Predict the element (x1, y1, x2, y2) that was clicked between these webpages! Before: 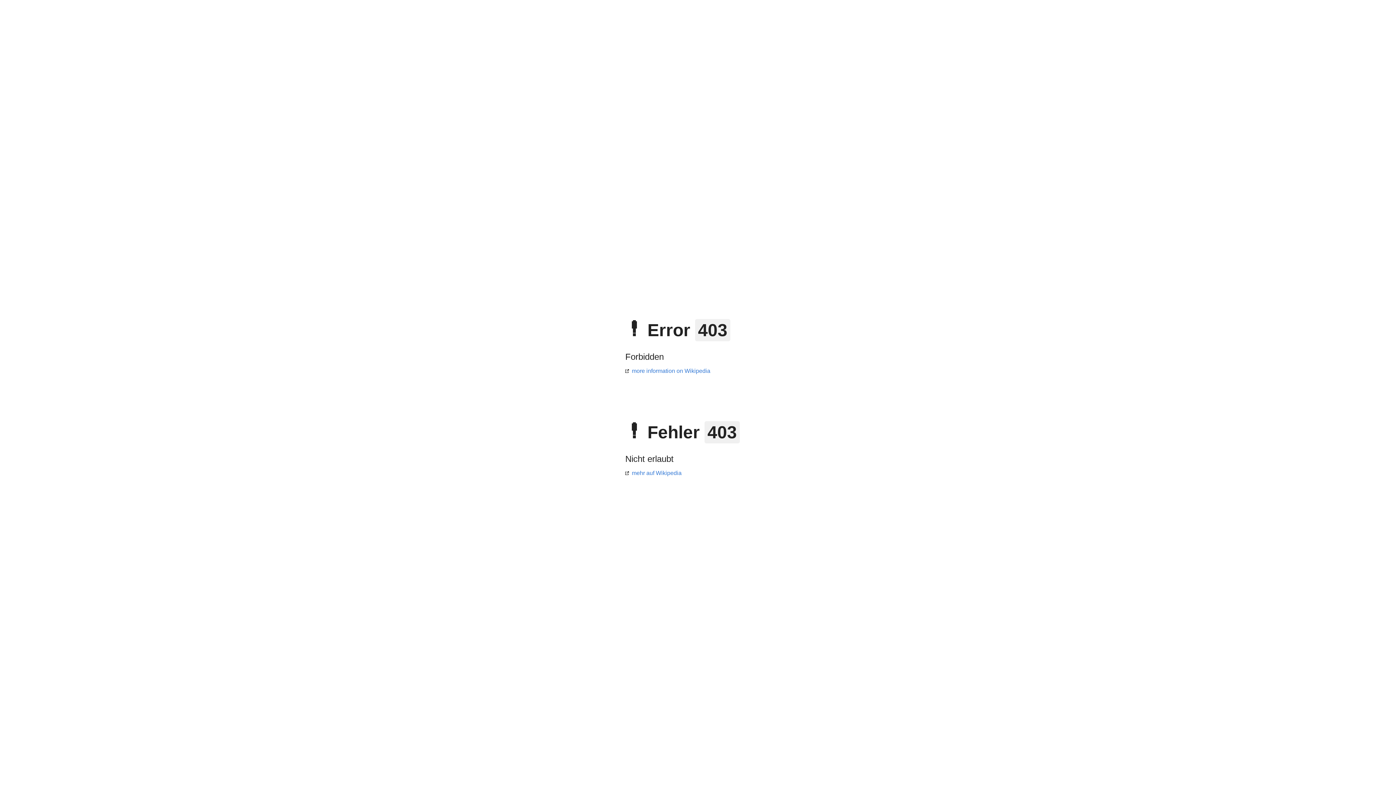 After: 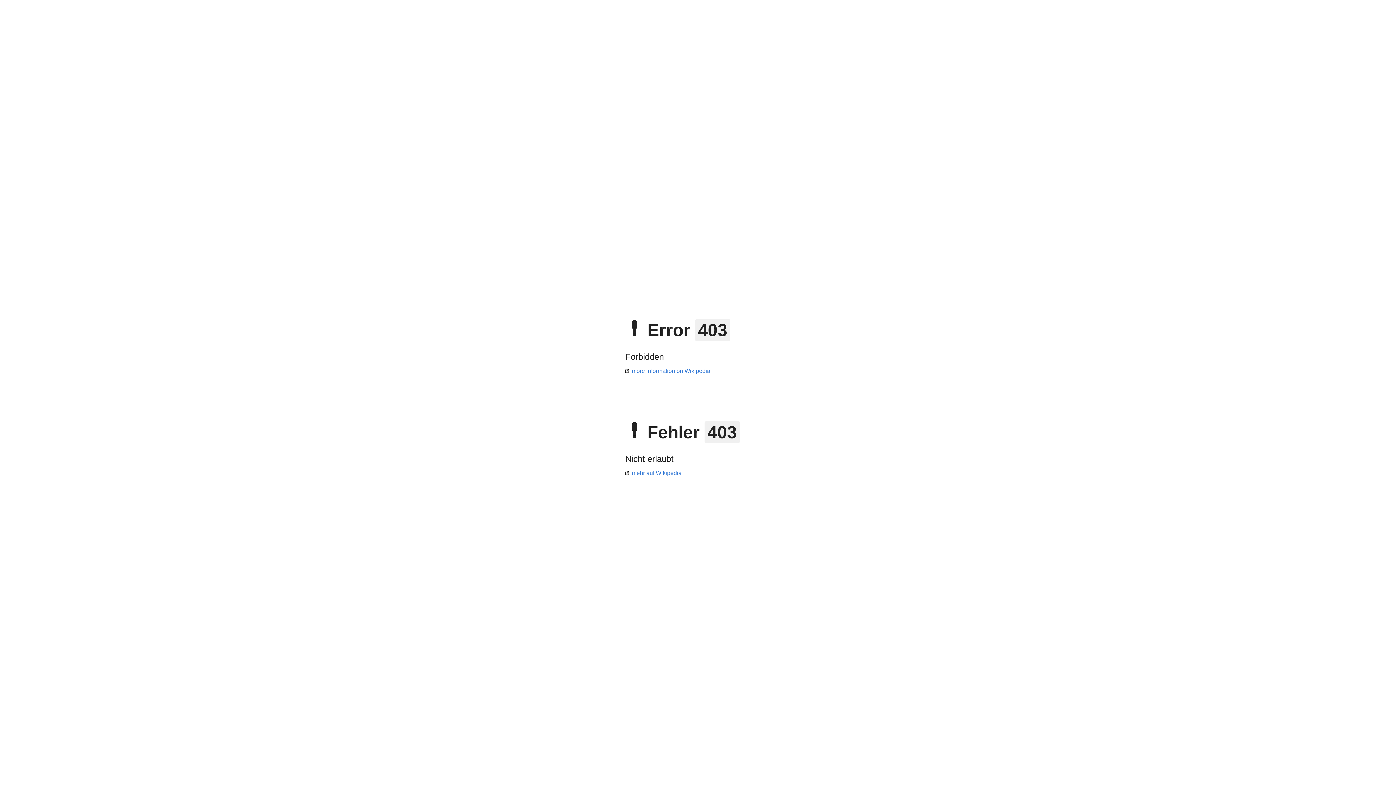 Action: label: mehr auf Wikipedia bbox: (625, 470, 681, 476)